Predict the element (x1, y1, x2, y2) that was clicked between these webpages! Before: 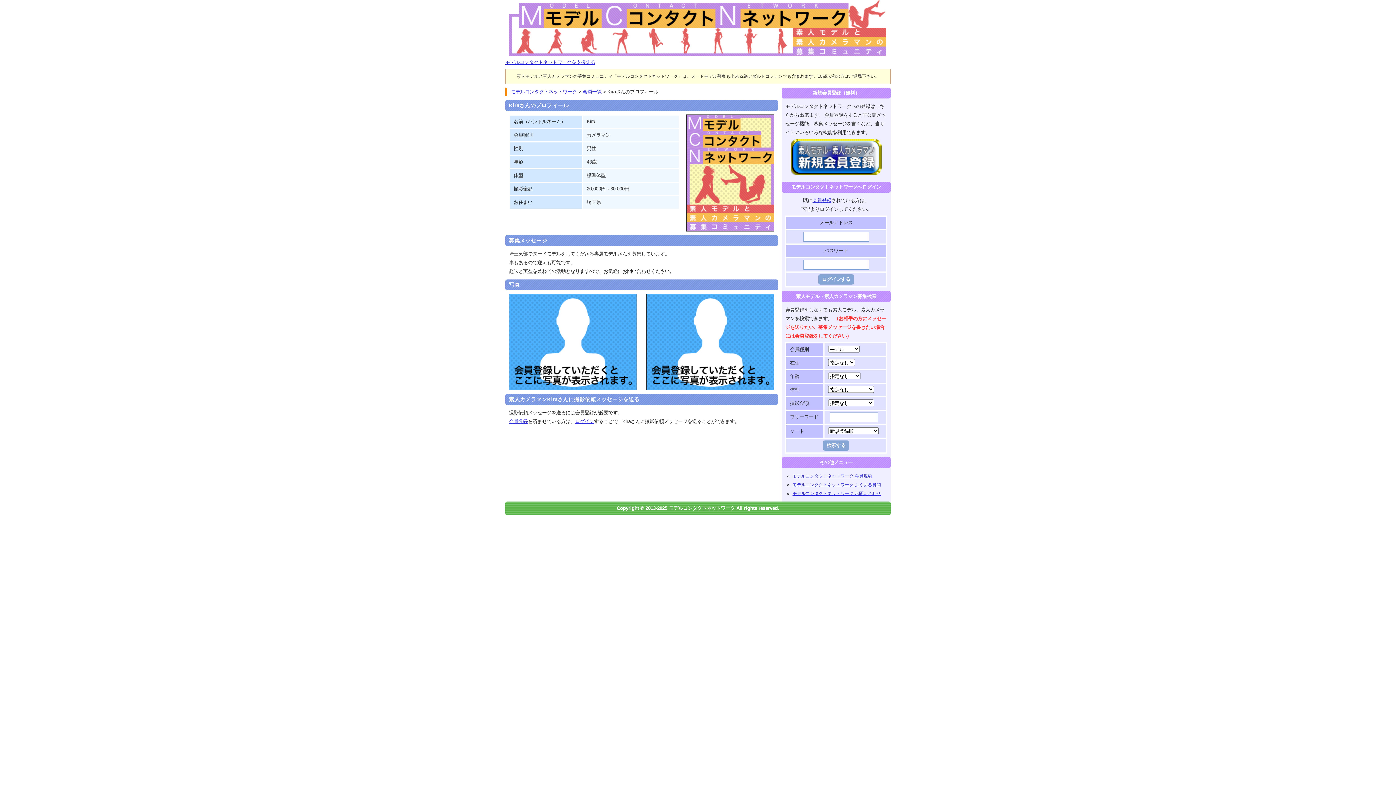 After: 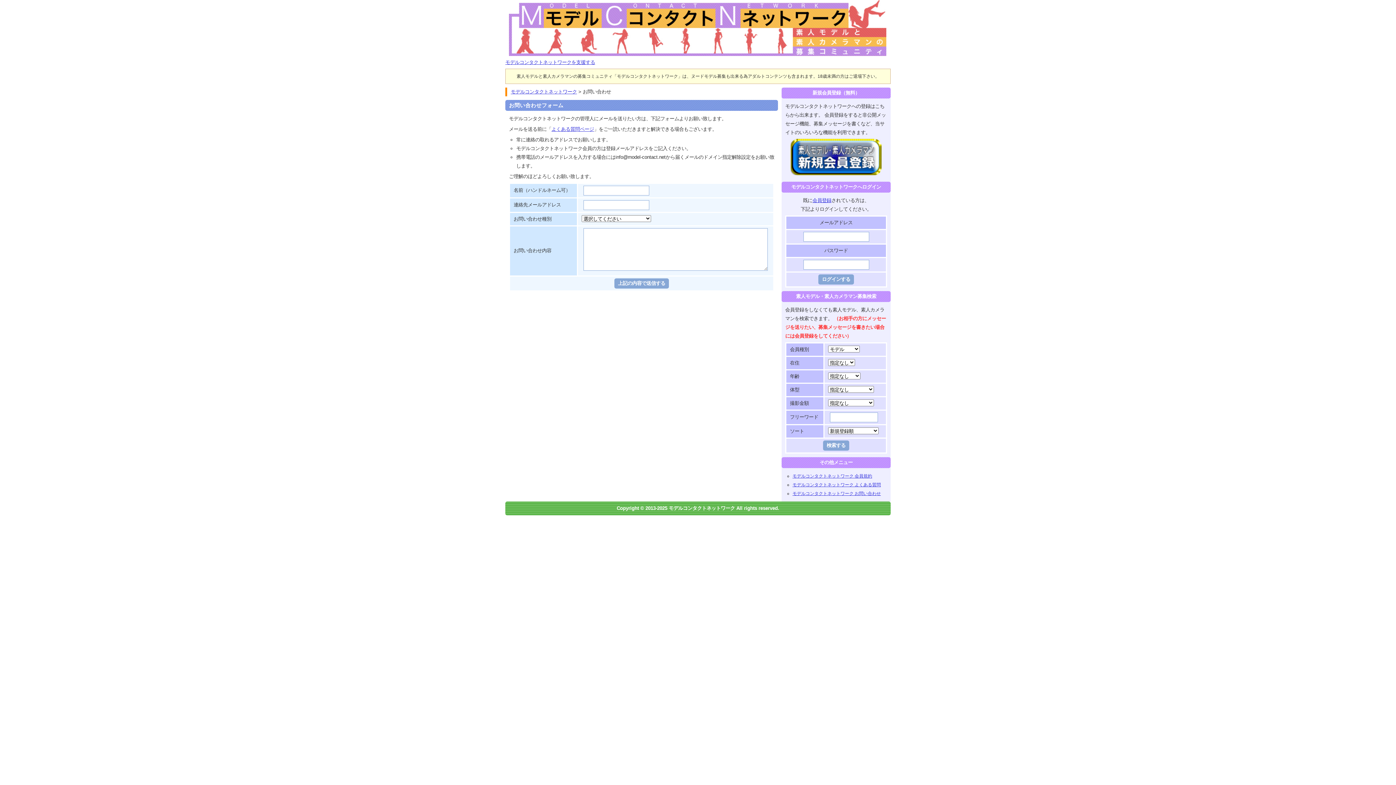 Action: label: モデルコンタクトネットワーク お問い合わせ bbox: (792, 491, 881, 496)